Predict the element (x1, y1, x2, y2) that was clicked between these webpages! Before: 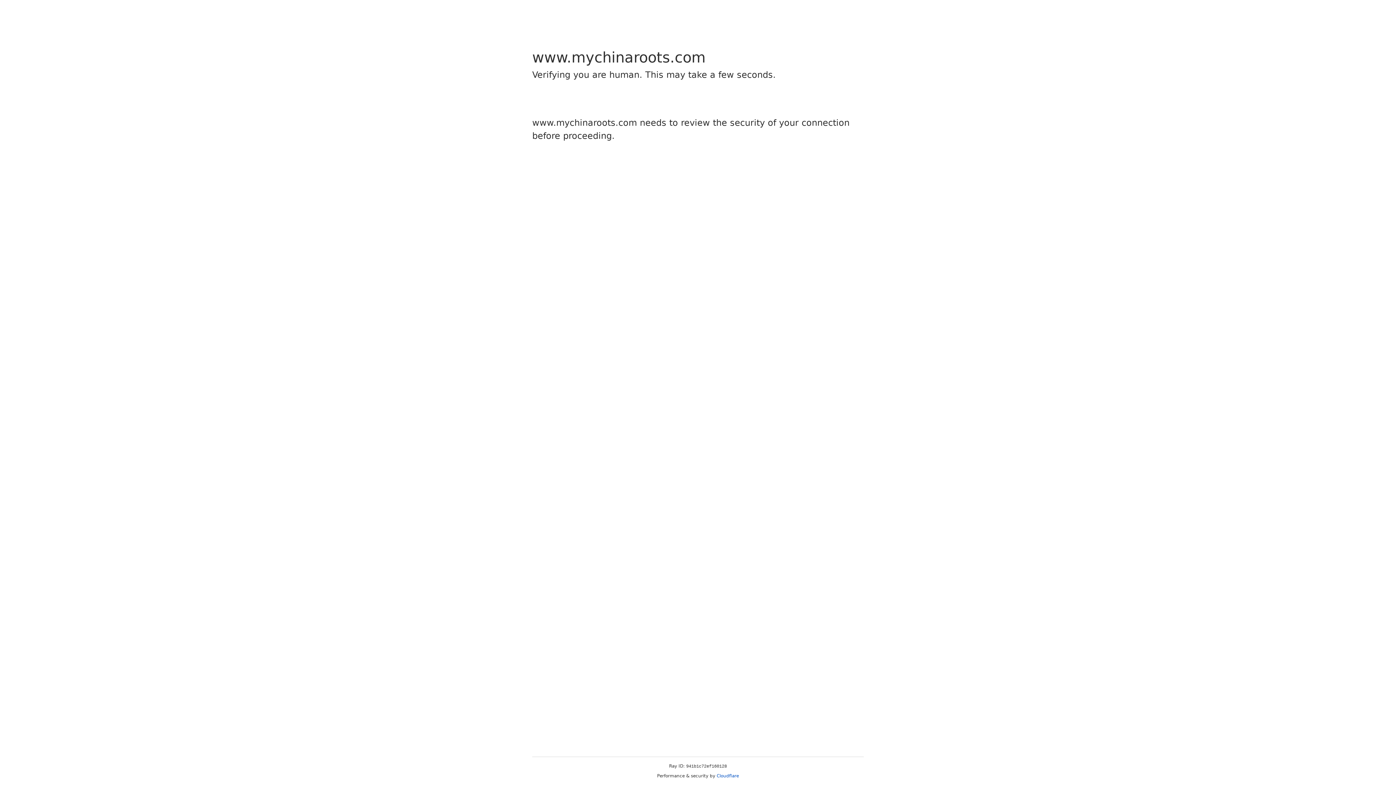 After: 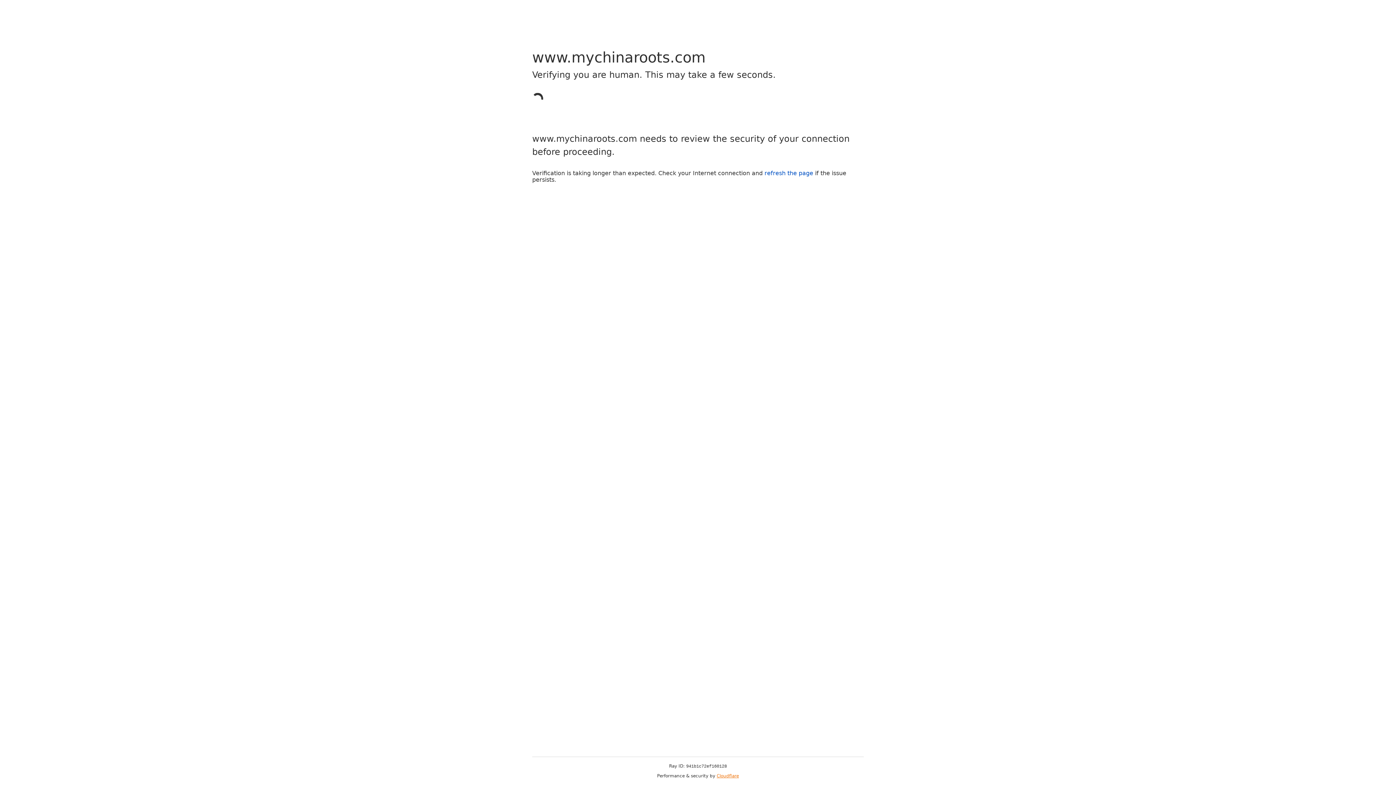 Action: label: Cloudflare bbox: (716, 773, 739, 778)